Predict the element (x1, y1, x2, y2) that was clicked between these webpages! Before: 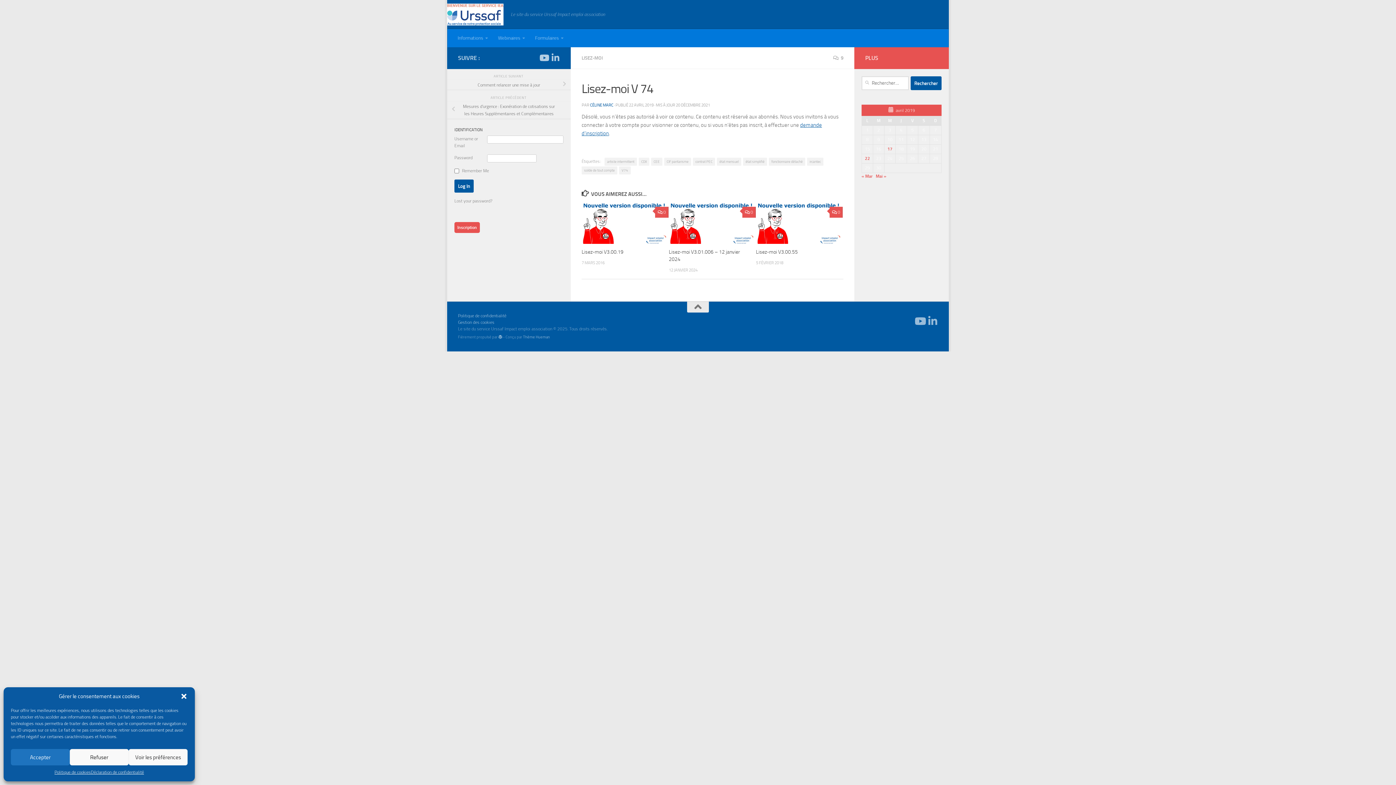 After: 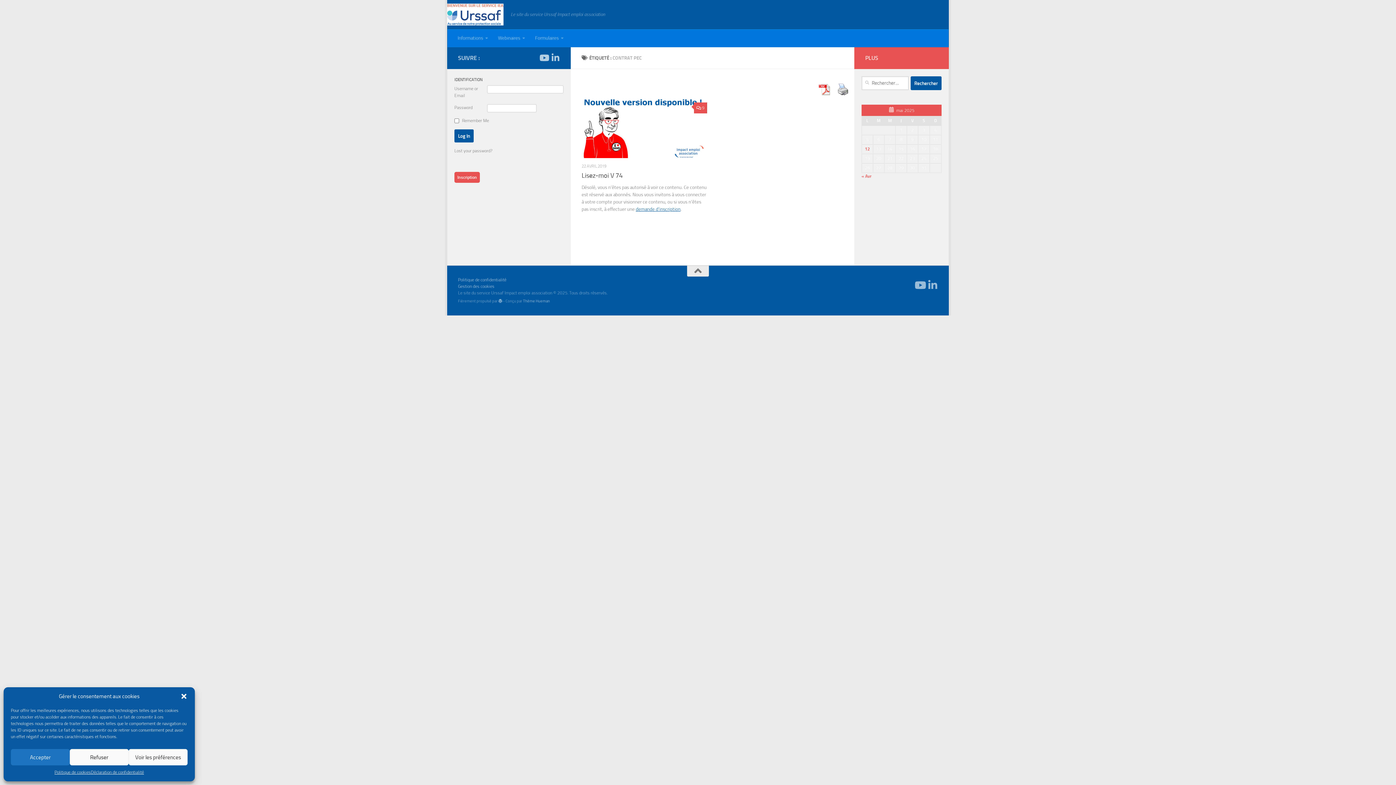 Action: bbox: (693, 157, 715, 165) label: contrat PEC